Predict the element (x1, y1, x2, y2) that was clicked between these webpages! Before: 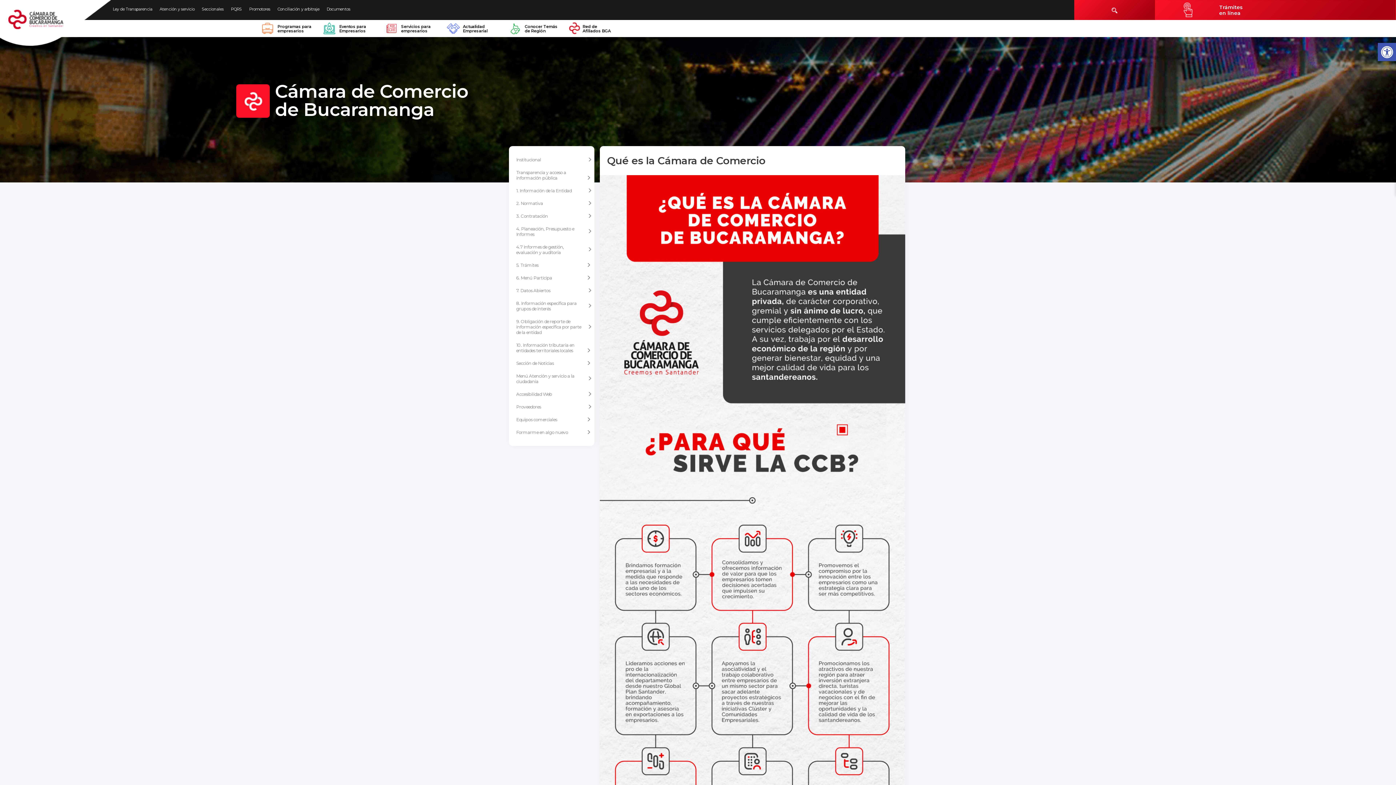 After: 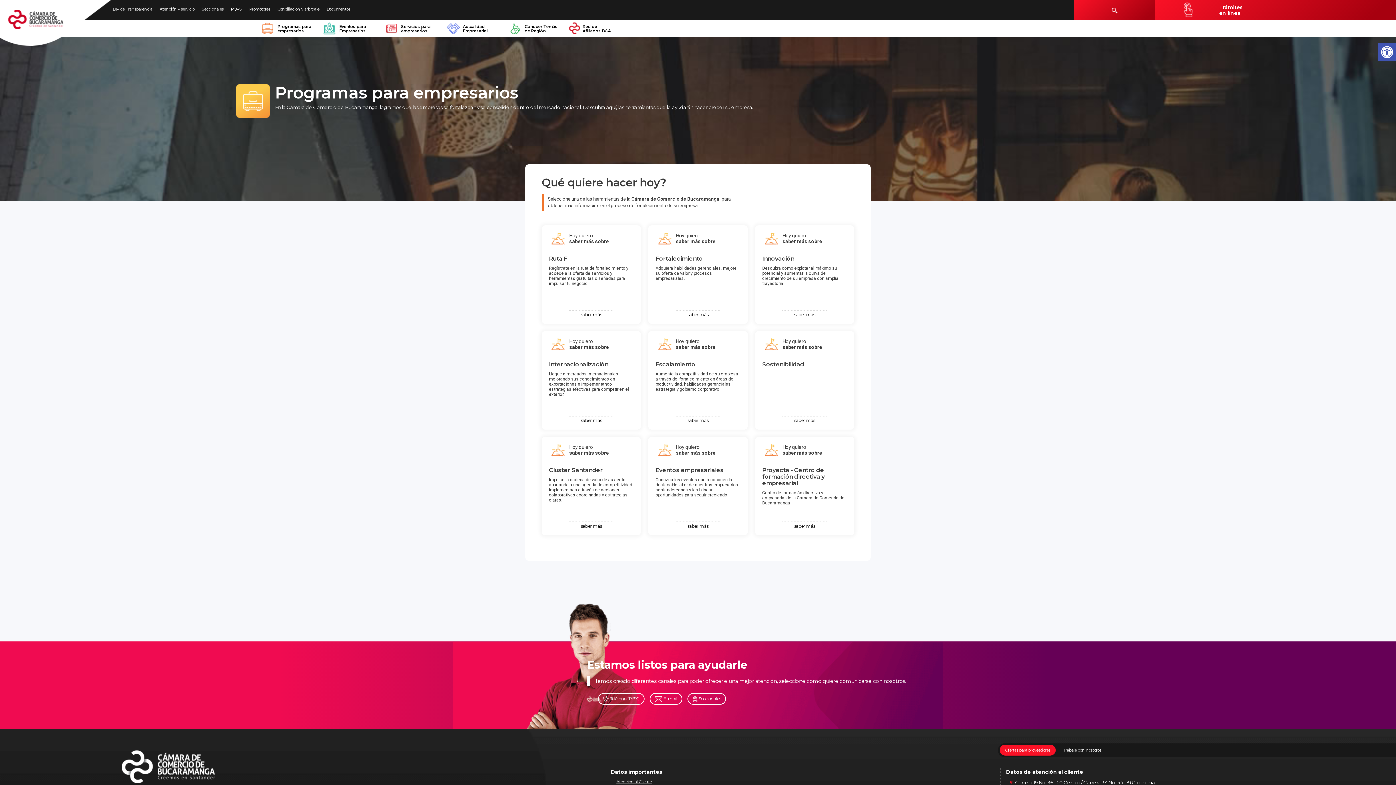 Action: bbox: (256, 20, 318, 37) label: Programas para empresarios